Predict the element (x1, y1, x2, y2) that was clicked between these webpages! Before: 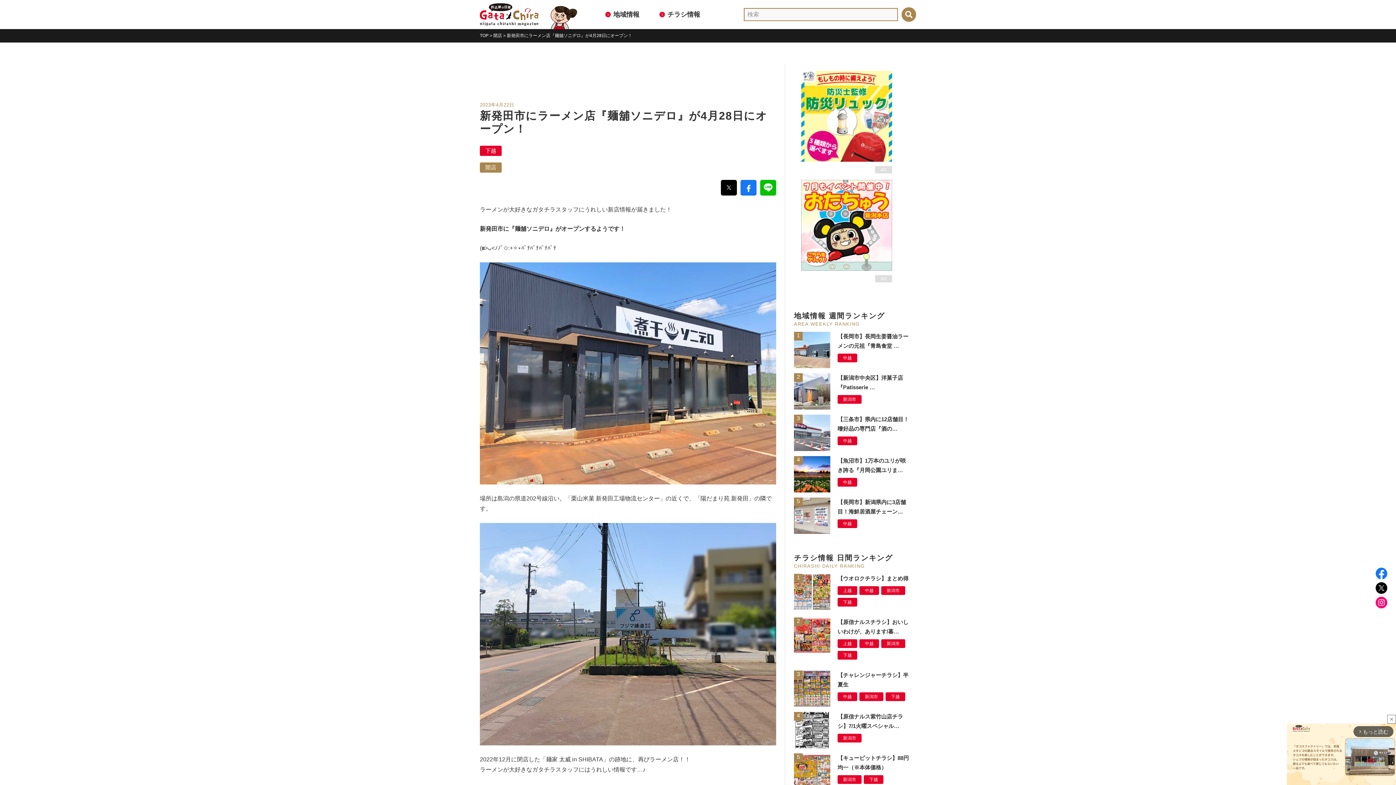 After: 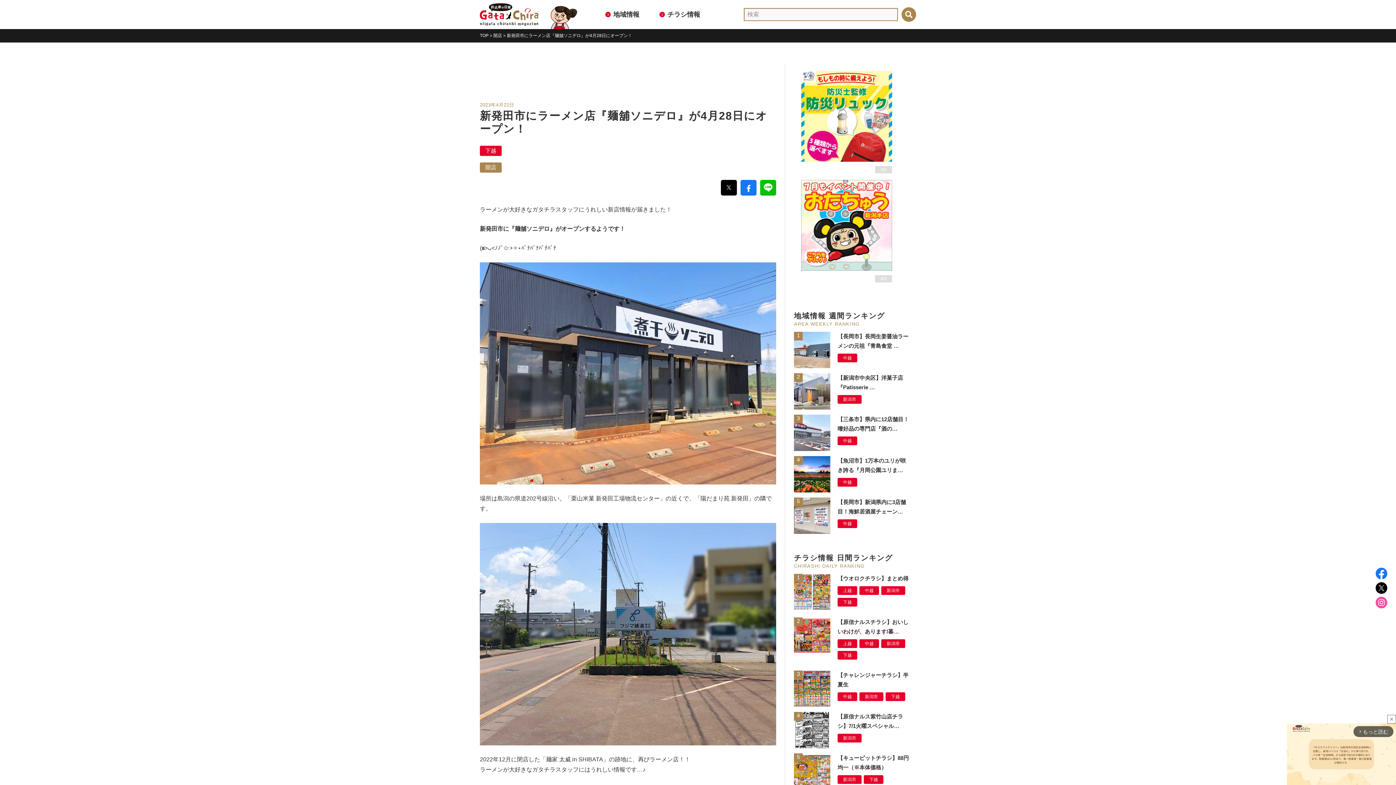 Action: bbox: (1376, 598, 1387, 604)